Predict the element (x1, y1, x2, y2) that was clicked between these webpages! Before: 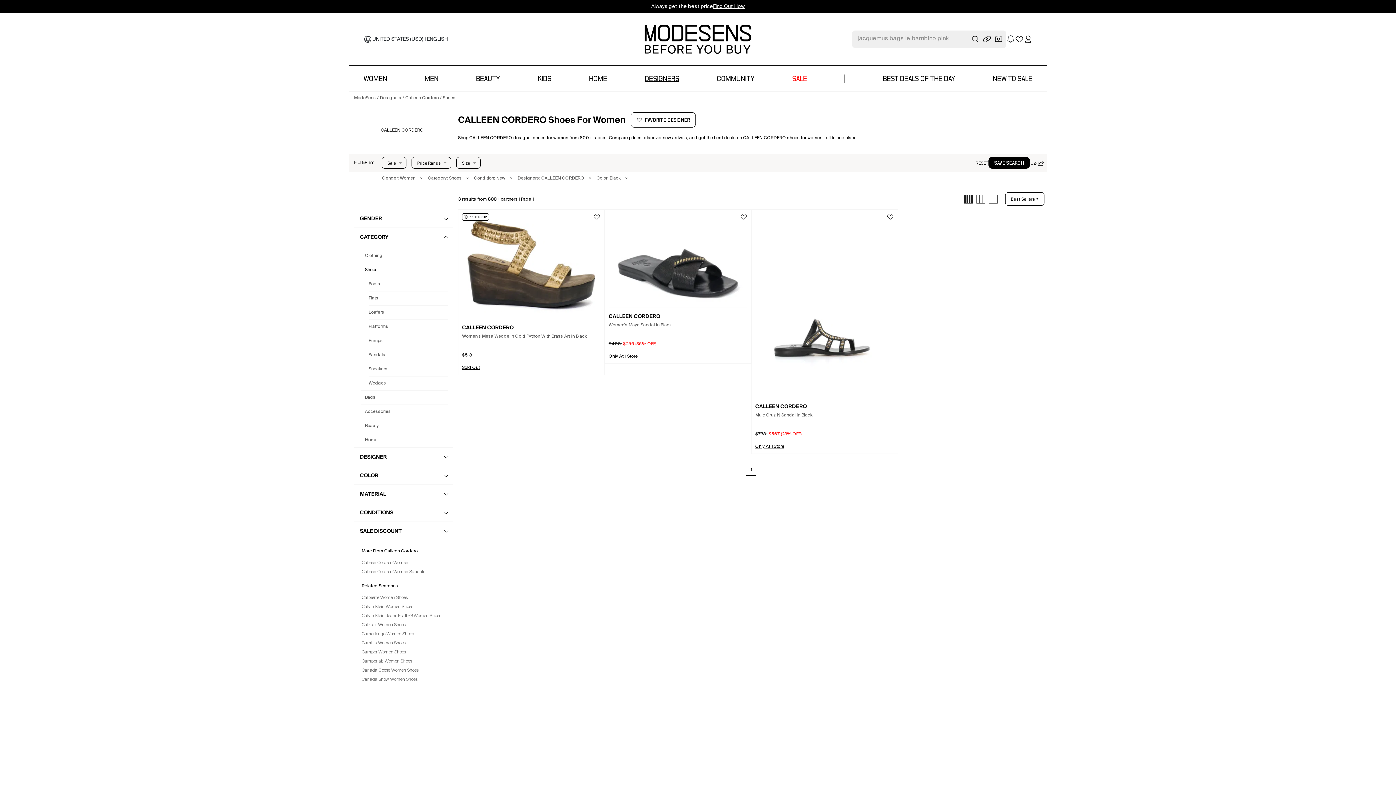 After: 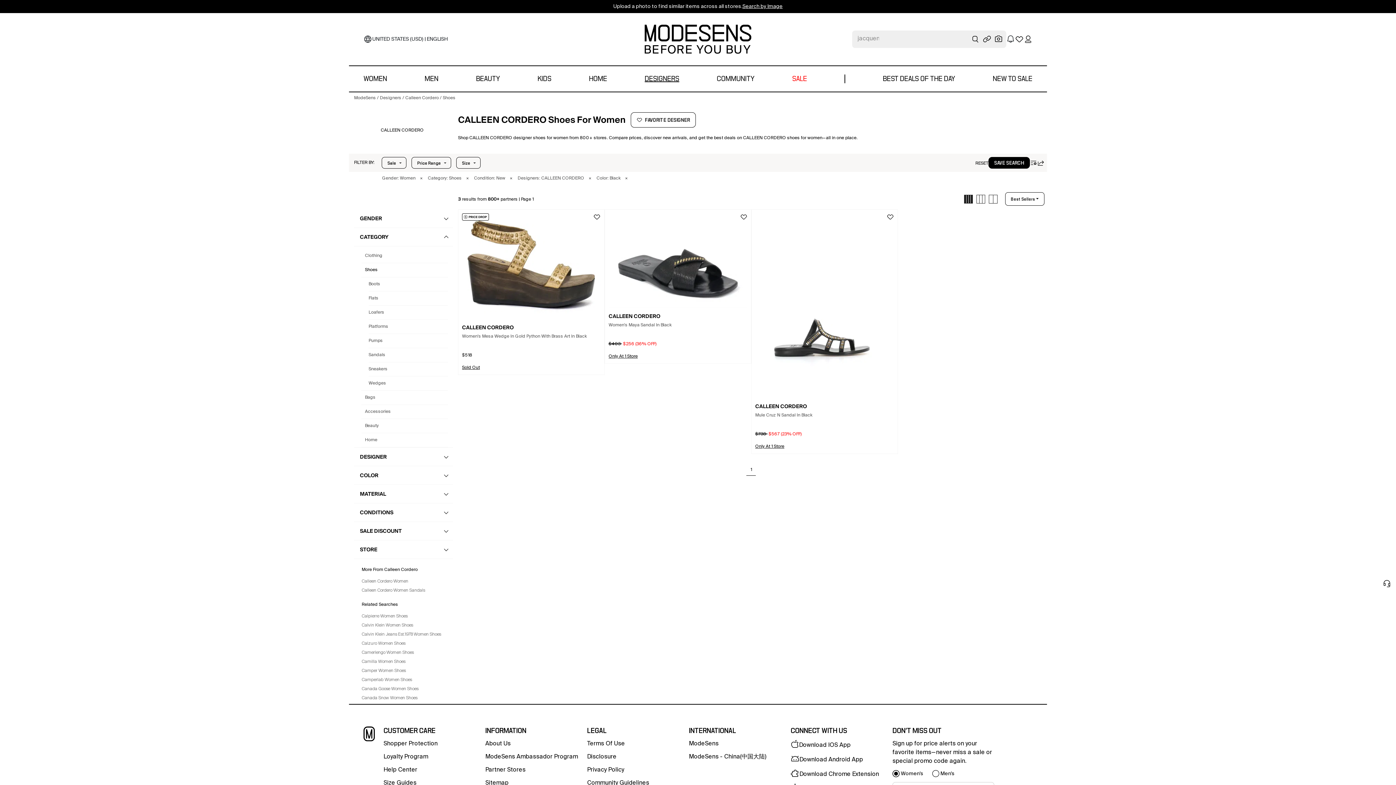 Action: bbox: (975, 159, 988, 166) label: RESET